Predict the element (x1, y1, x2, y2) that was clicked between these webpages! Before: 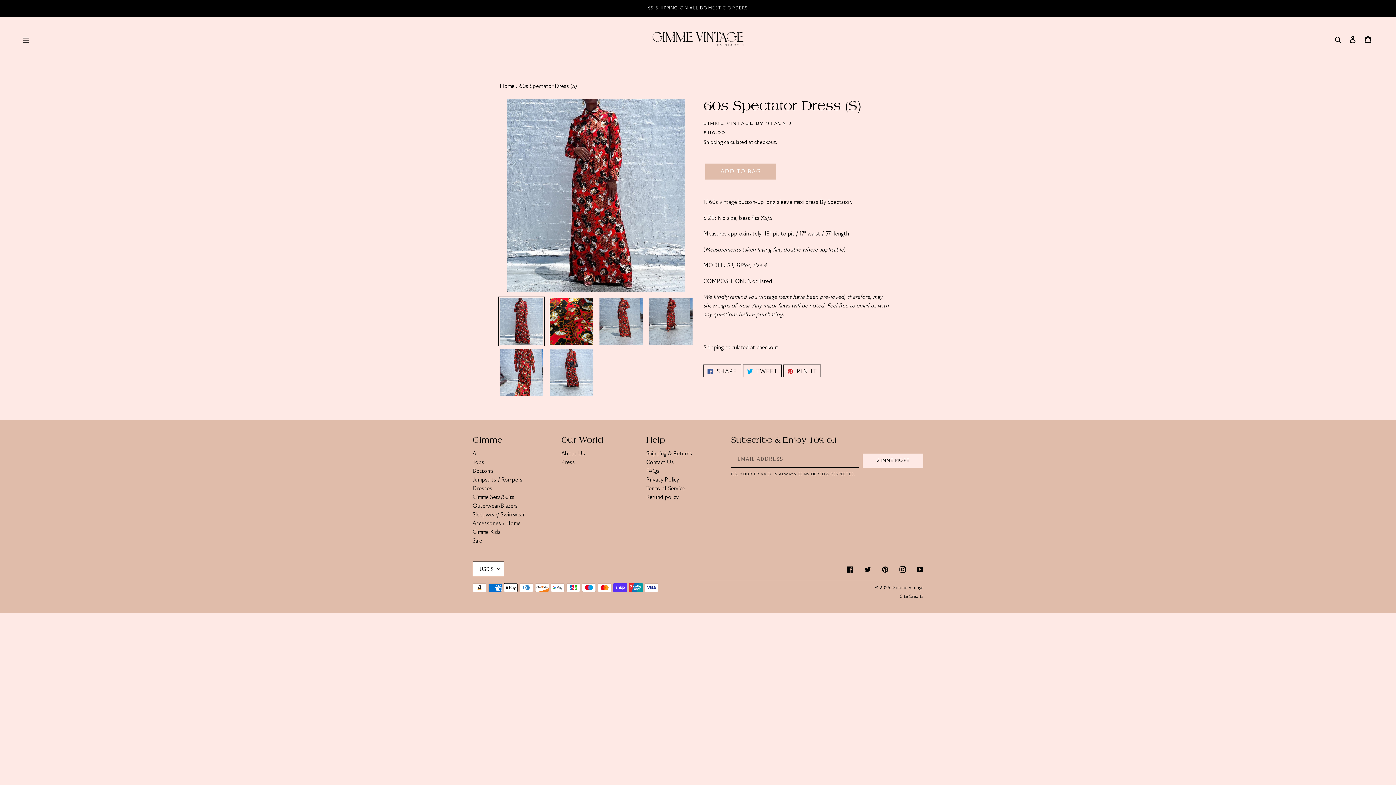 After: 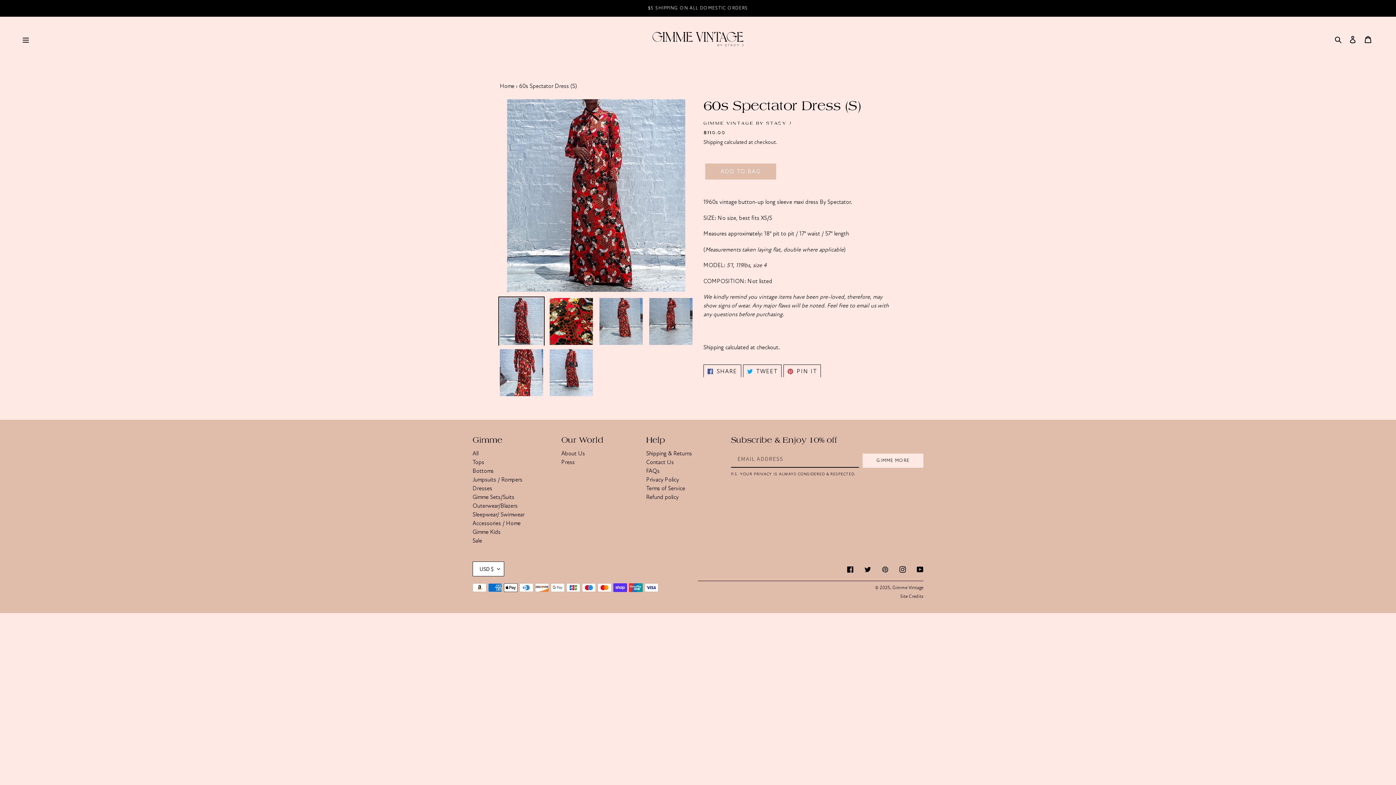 Action: bbox: (882, 565, 888, 573) label: Pinterest